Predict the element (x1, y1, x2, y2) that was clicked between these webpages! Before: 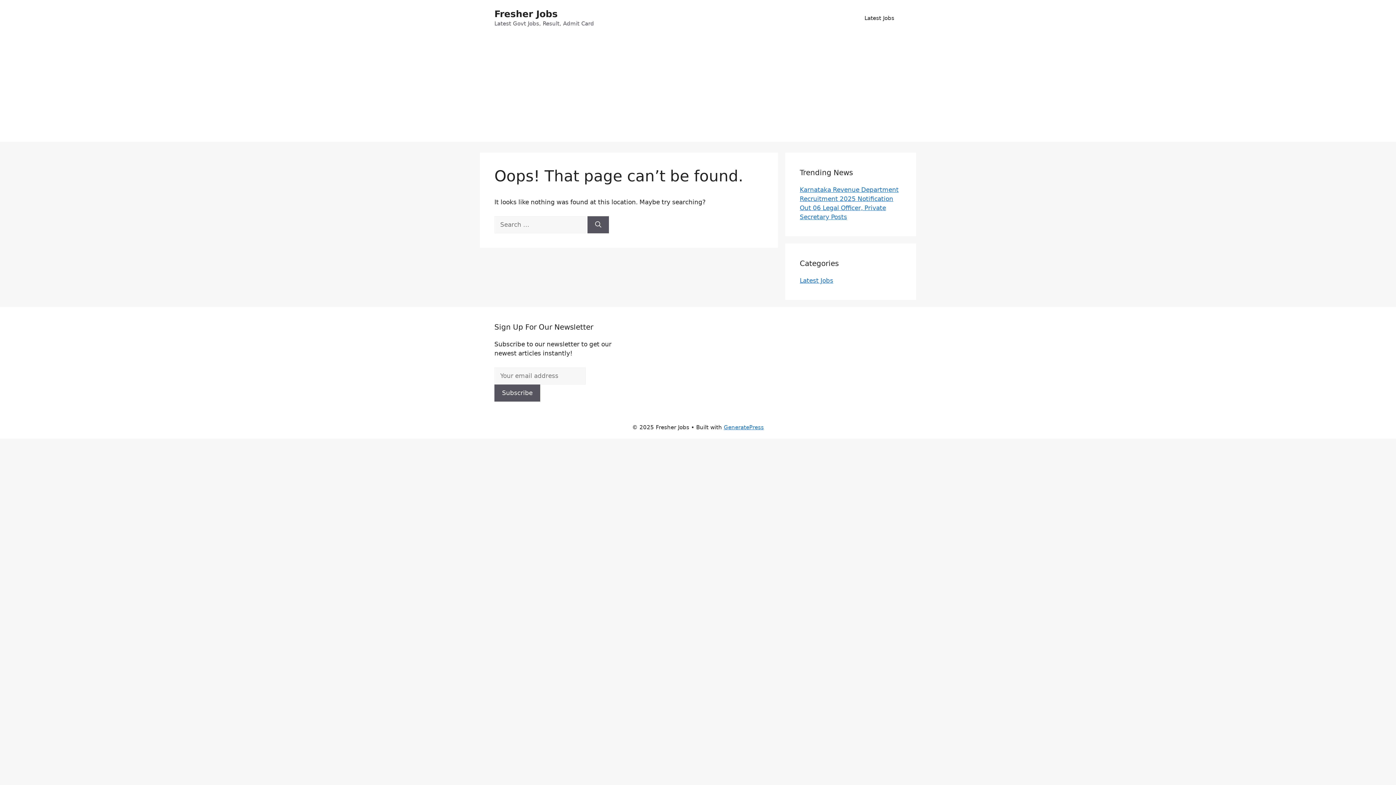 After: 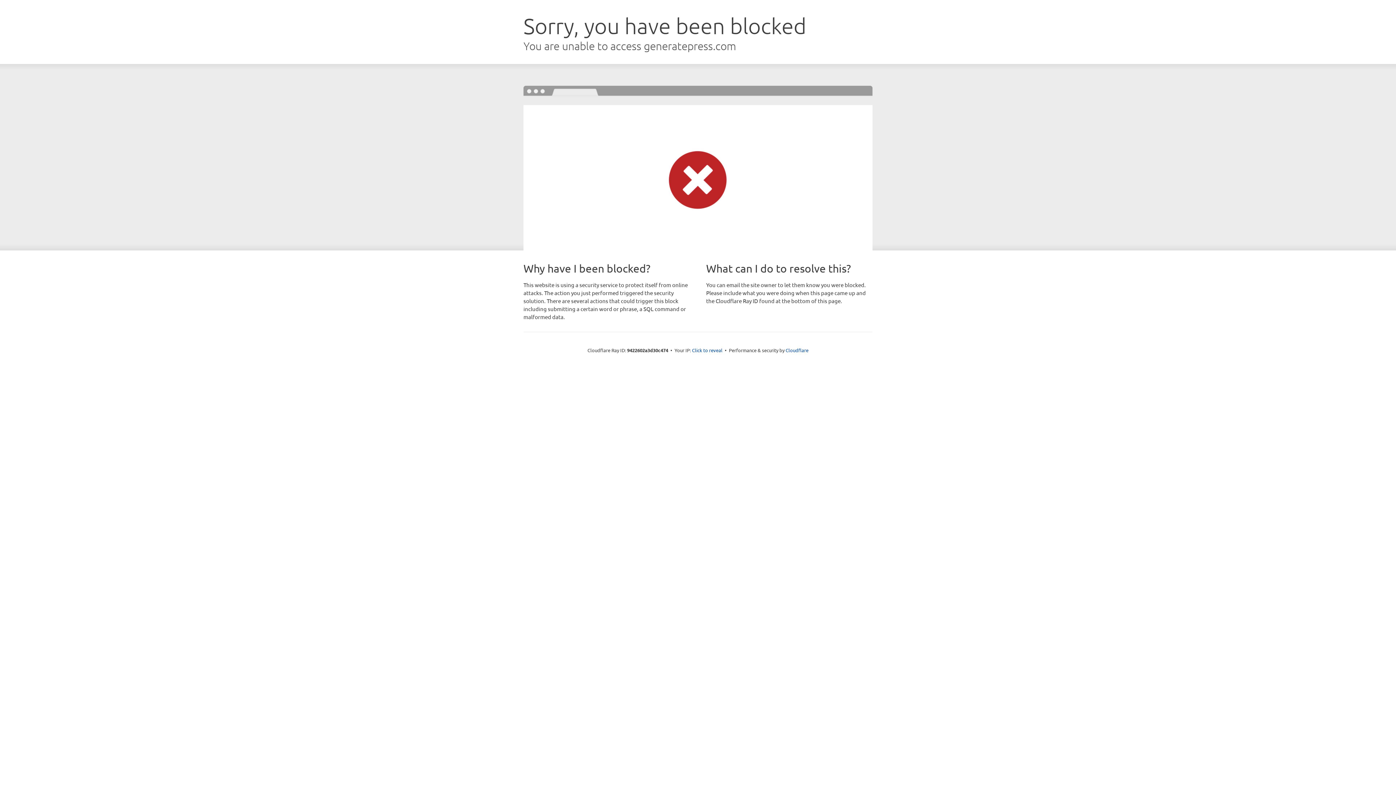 Action: label: GeneratePress bbox: (724, 424, 764, 430)